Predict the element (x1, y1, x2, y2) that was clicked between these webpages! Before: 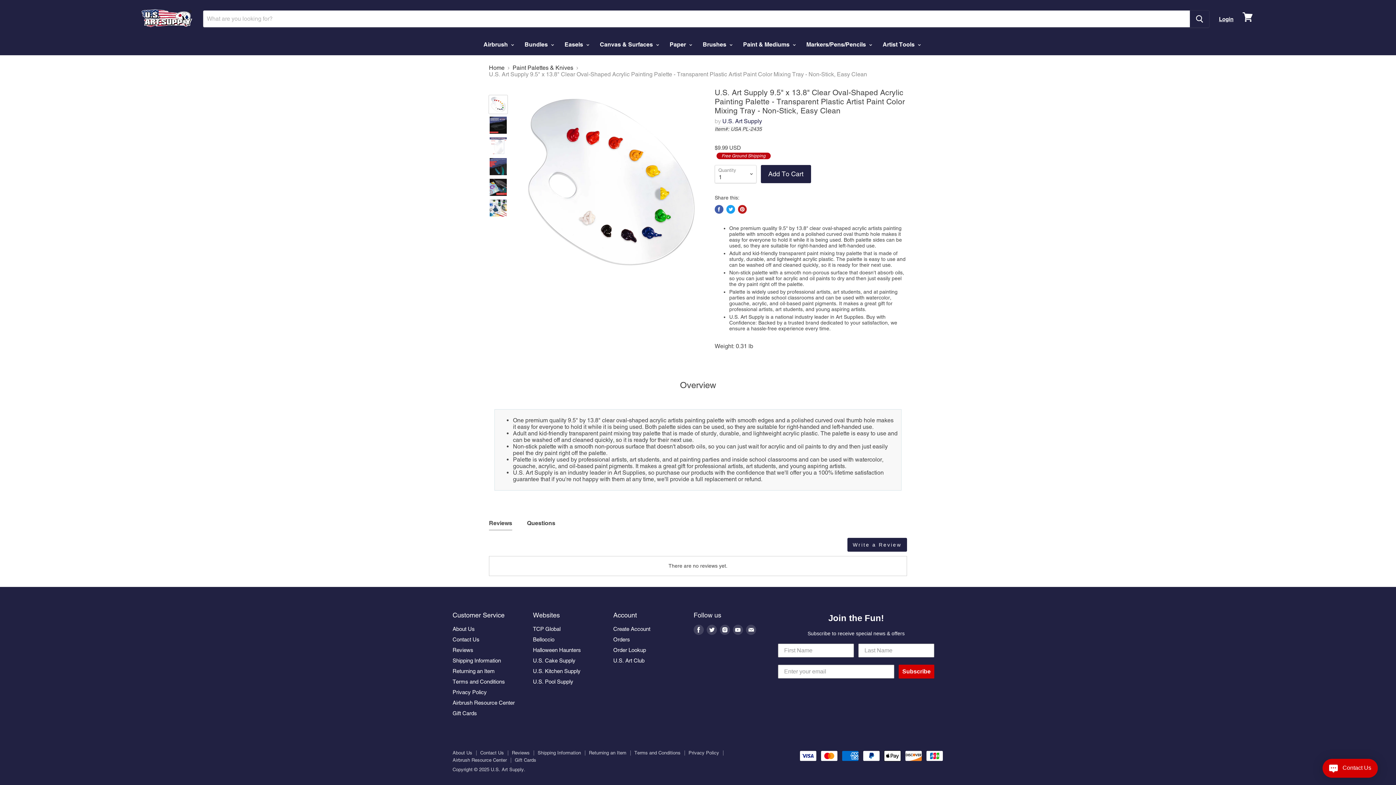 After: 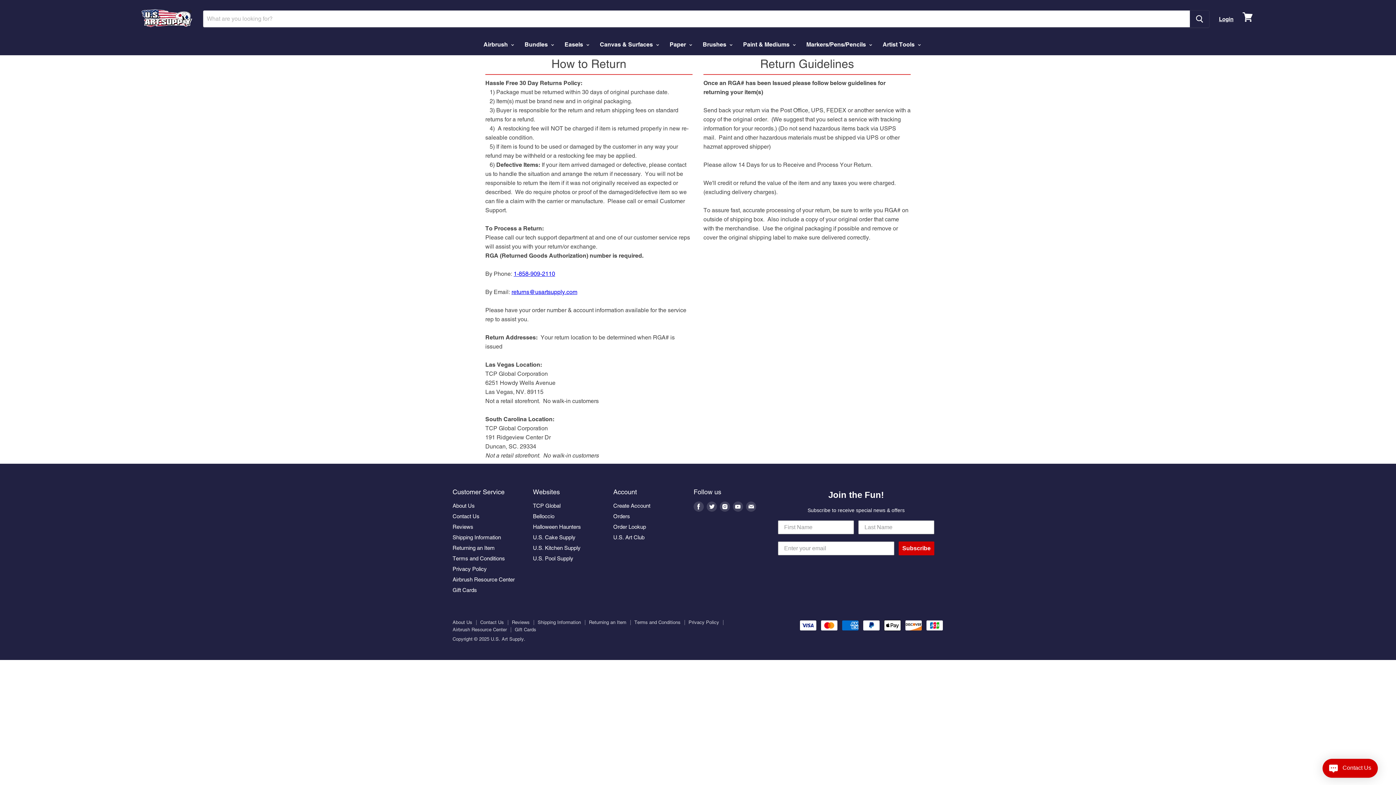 Action: bbox: (589, 743, 626, 748) label: Returning an Item